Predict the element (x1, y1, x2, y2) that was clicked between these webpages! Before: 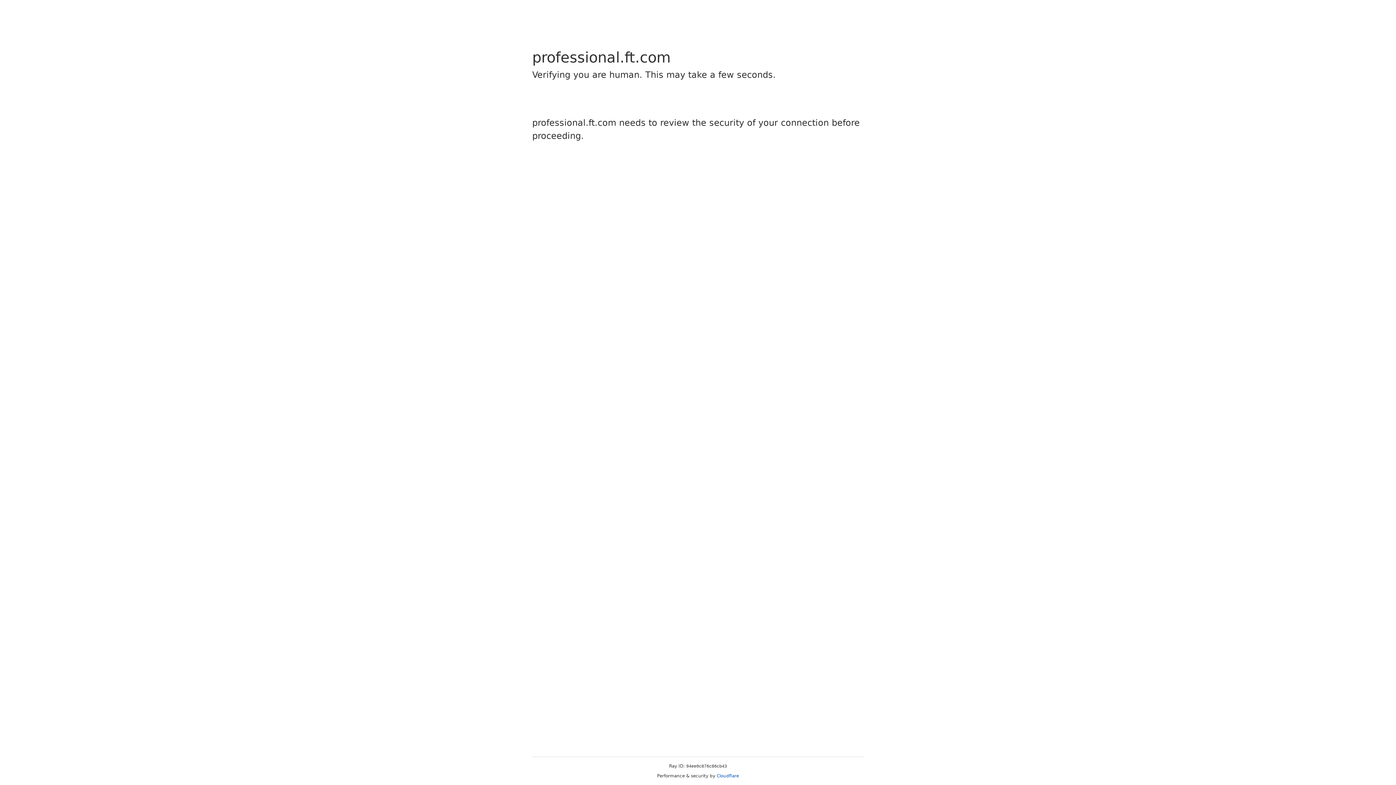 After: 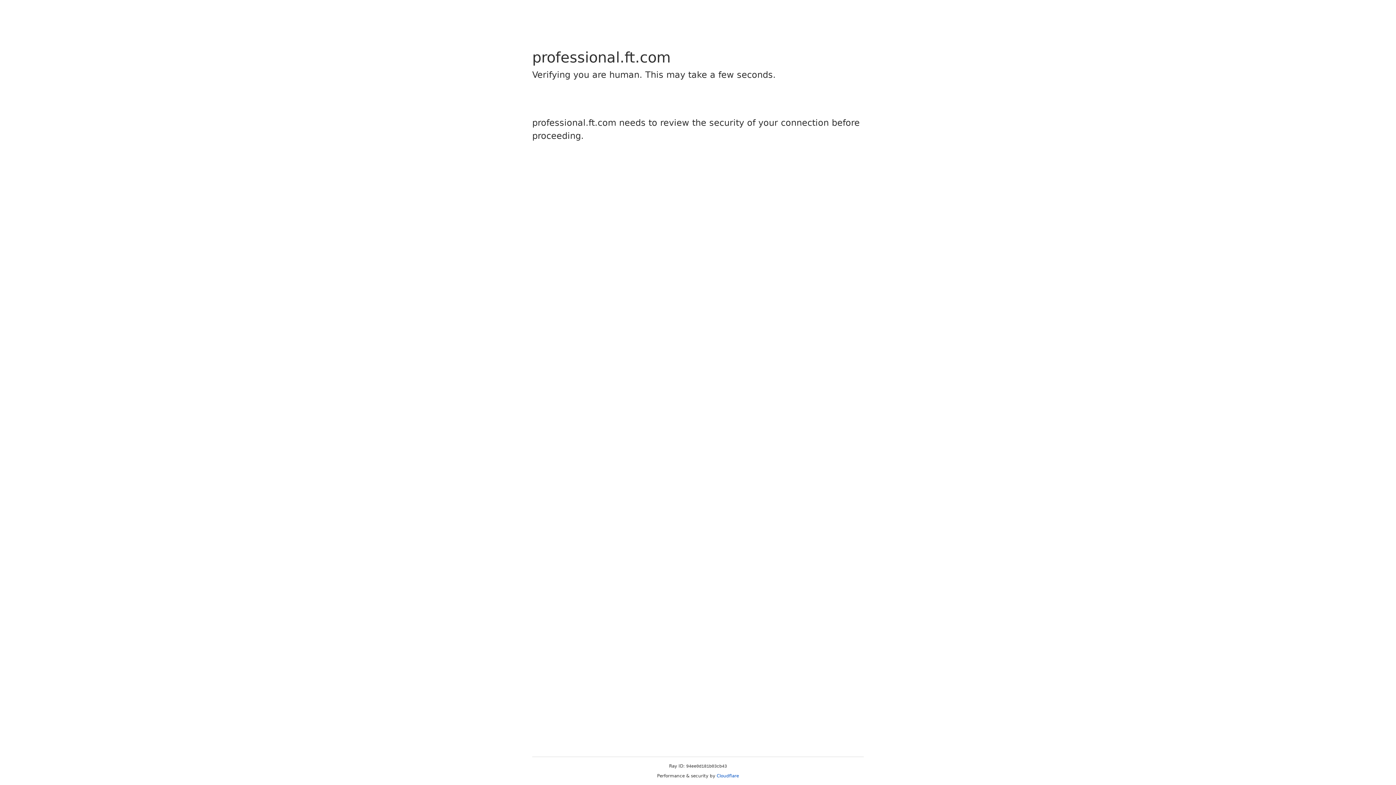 Action: bbox: (716, 773, 739, 778) label: Cloudflare